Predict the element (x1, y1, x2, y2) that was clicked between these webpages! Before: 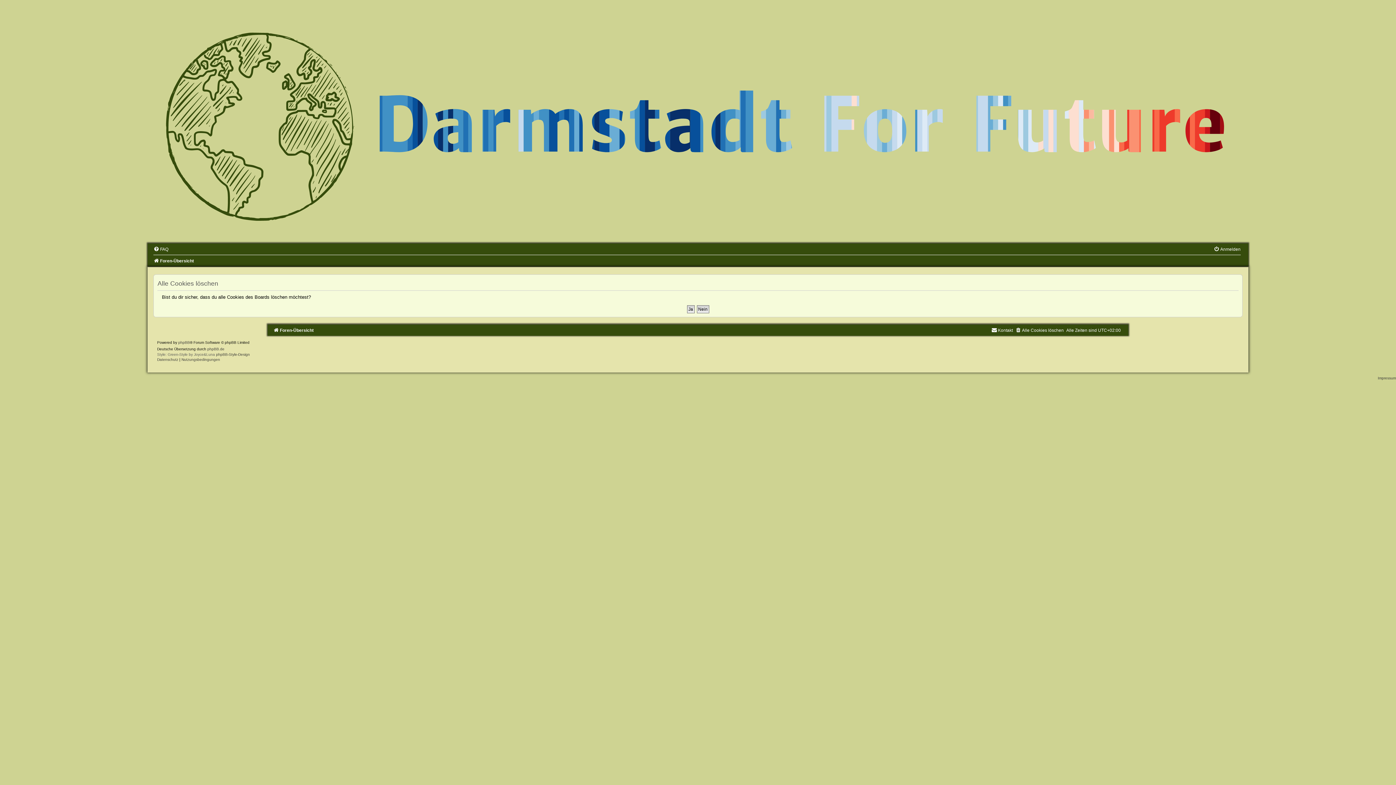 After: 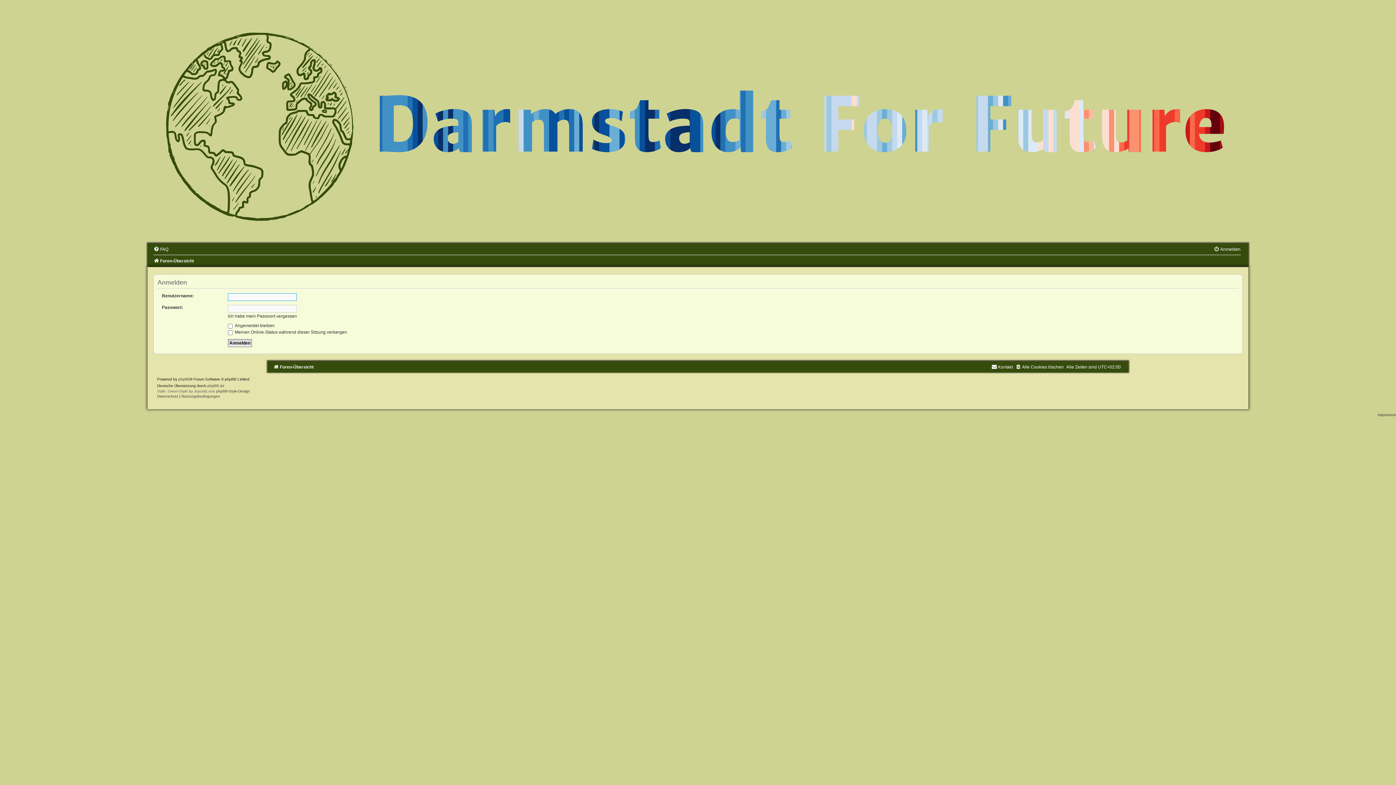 Action: bbox: (1378, 376, 1396, 380) label: Impressum